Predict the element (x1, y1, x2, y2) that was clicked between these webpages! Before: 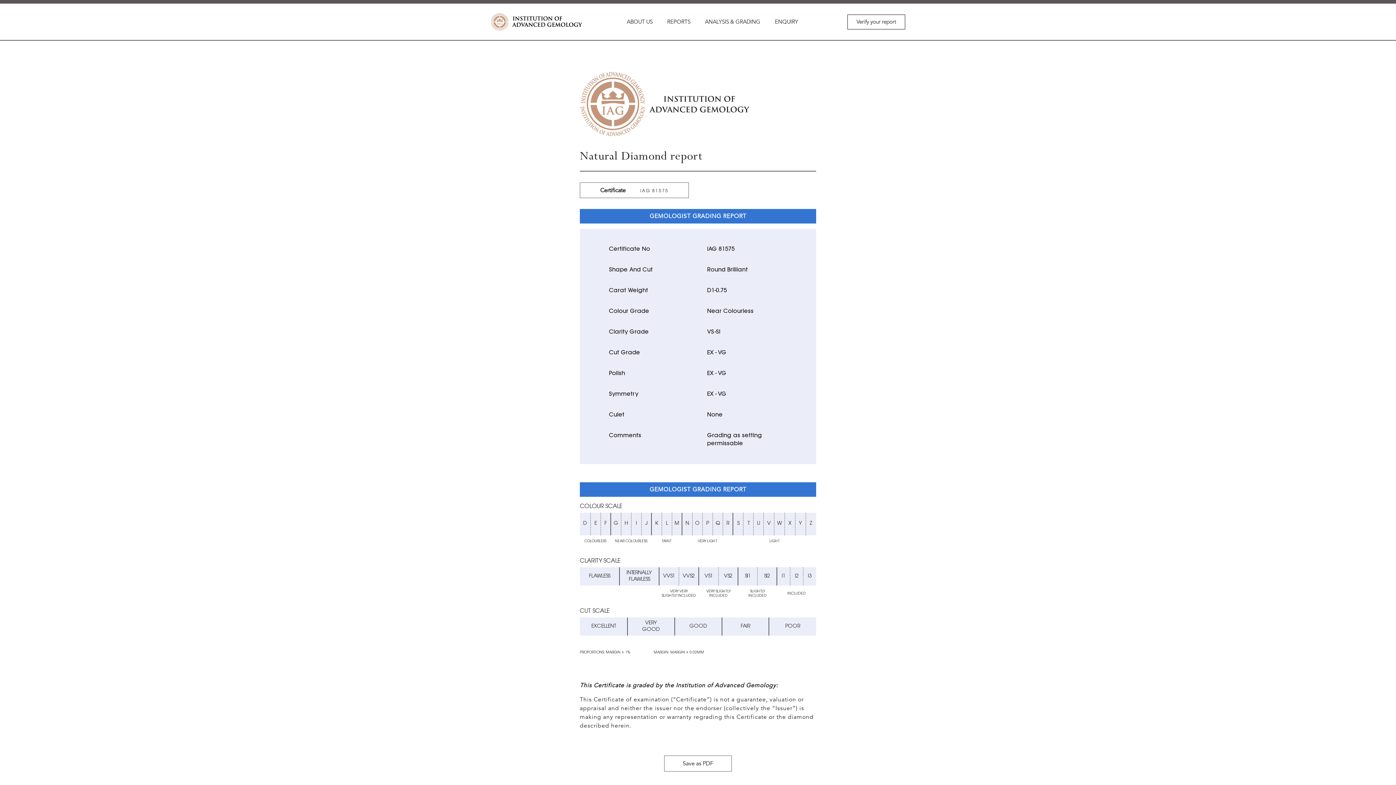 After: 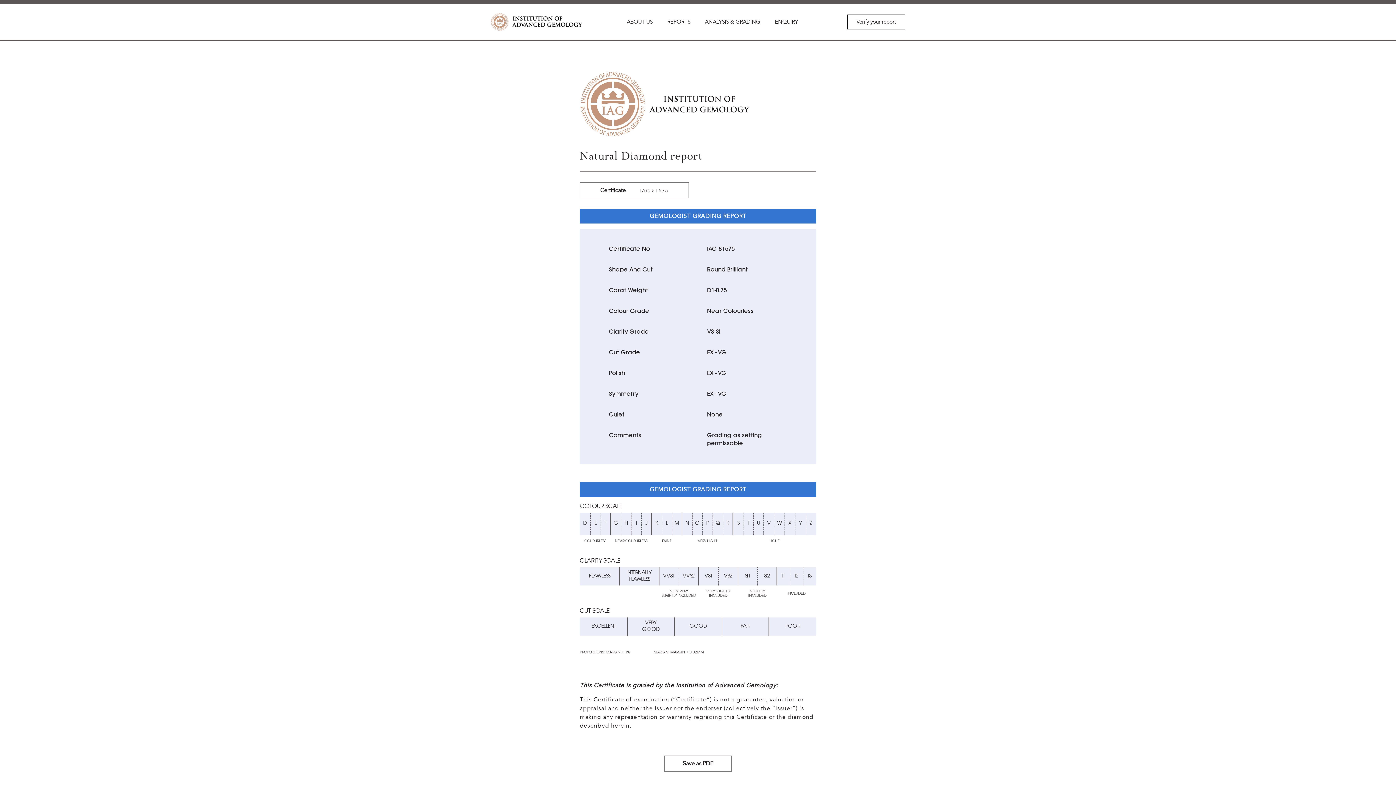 Action: label: Save as PDF bbox: (664, 756, 732, 772)